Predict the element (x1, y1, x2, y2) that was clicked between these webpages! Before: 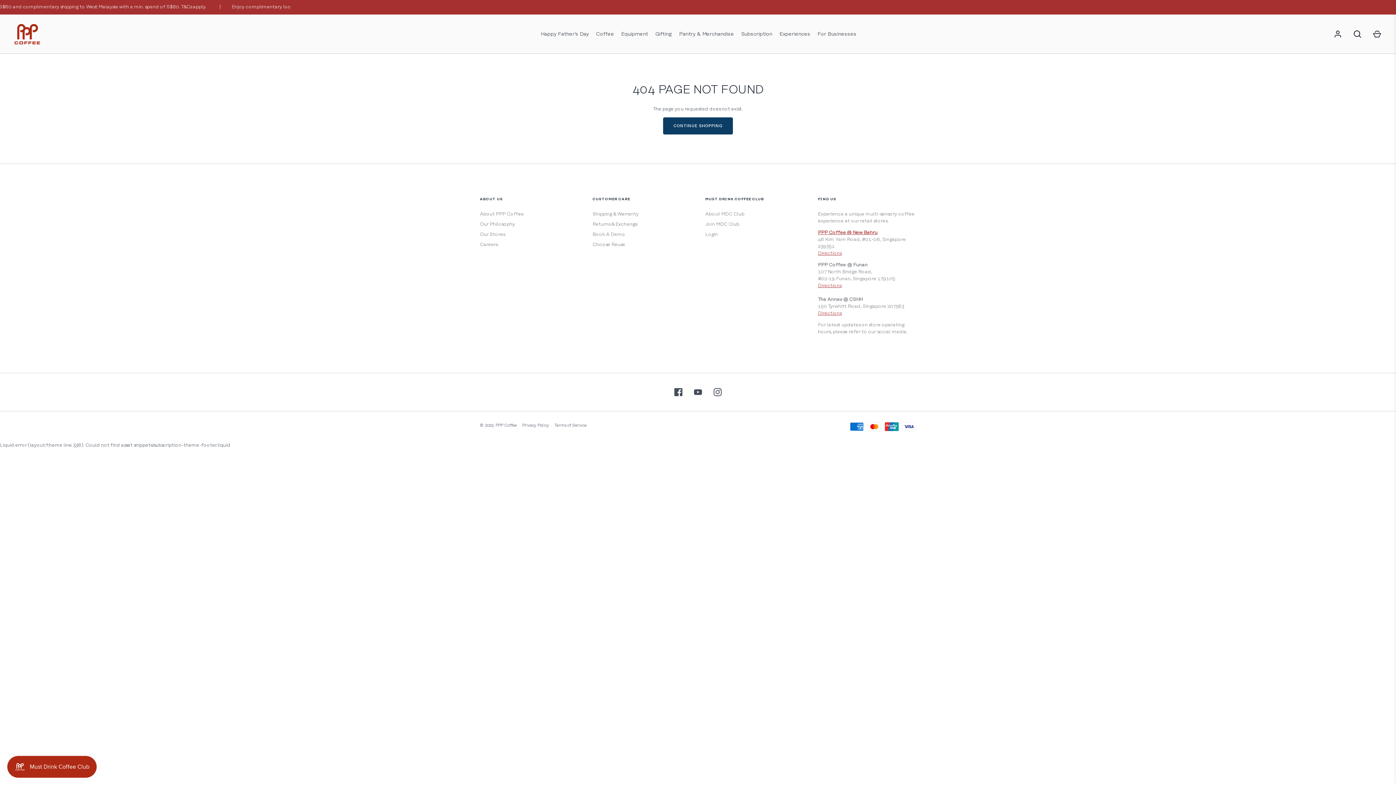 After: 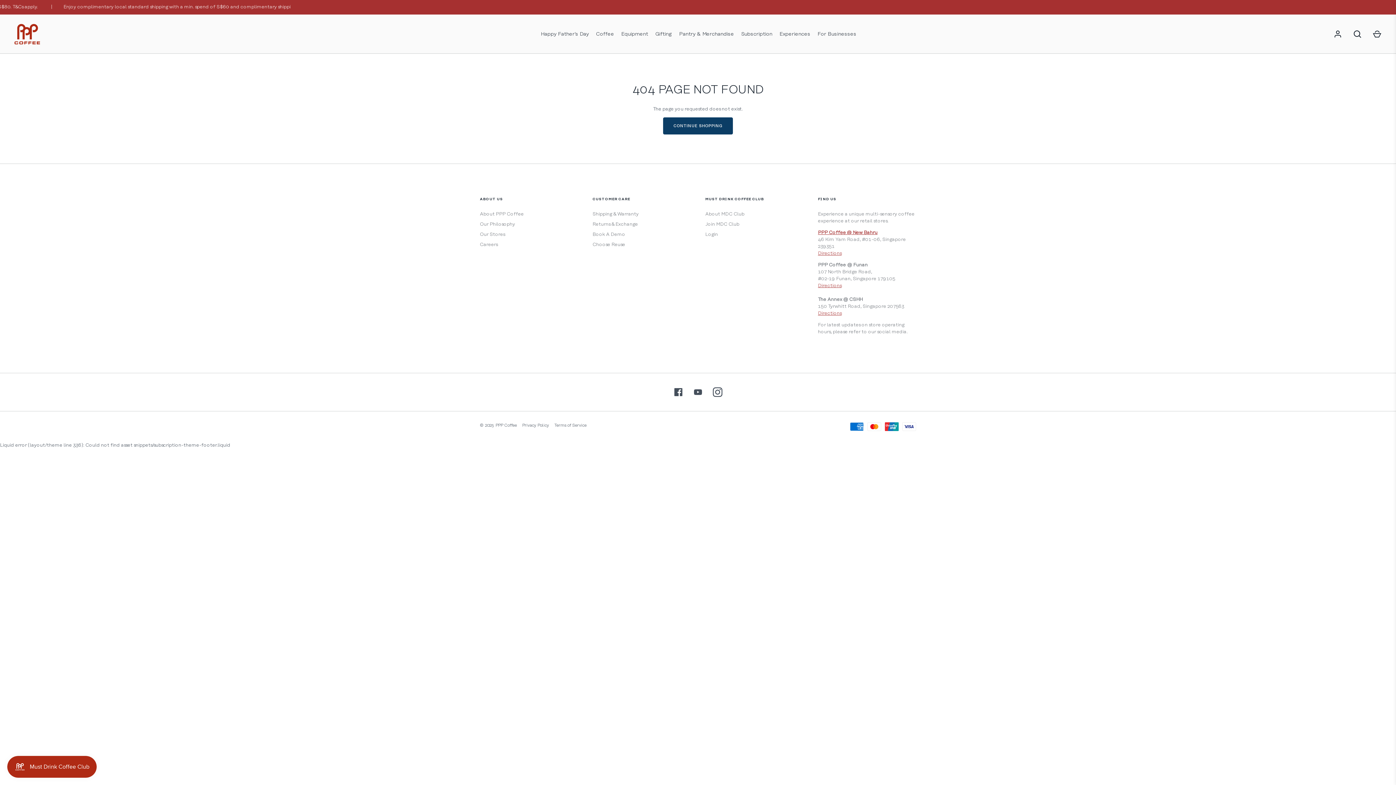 Action: label: Instagram bbox: (709, 384, 725, 400)